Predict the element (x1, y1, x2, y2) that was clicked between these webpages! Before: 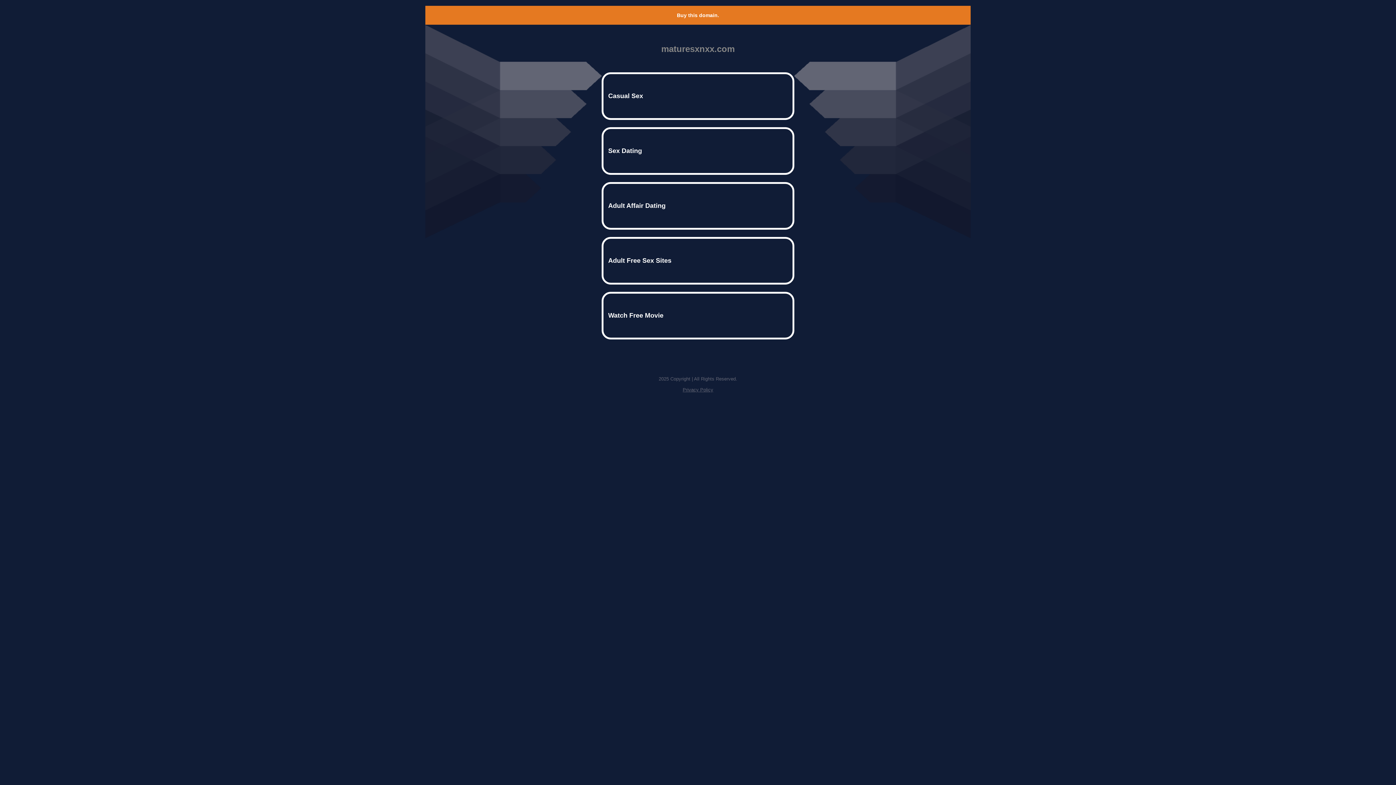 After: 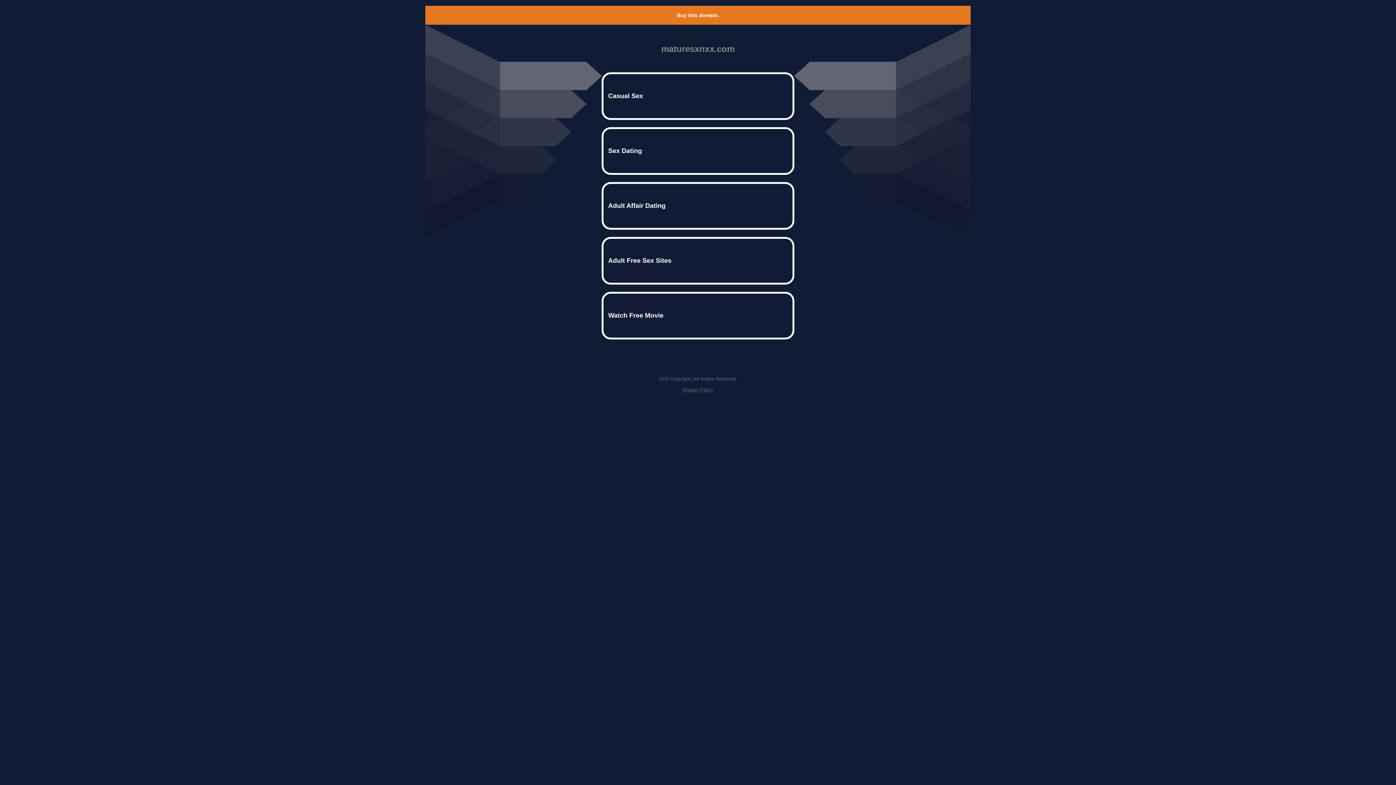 Action: bbox: (682, 387, 713, 392) label: Privacy Policy